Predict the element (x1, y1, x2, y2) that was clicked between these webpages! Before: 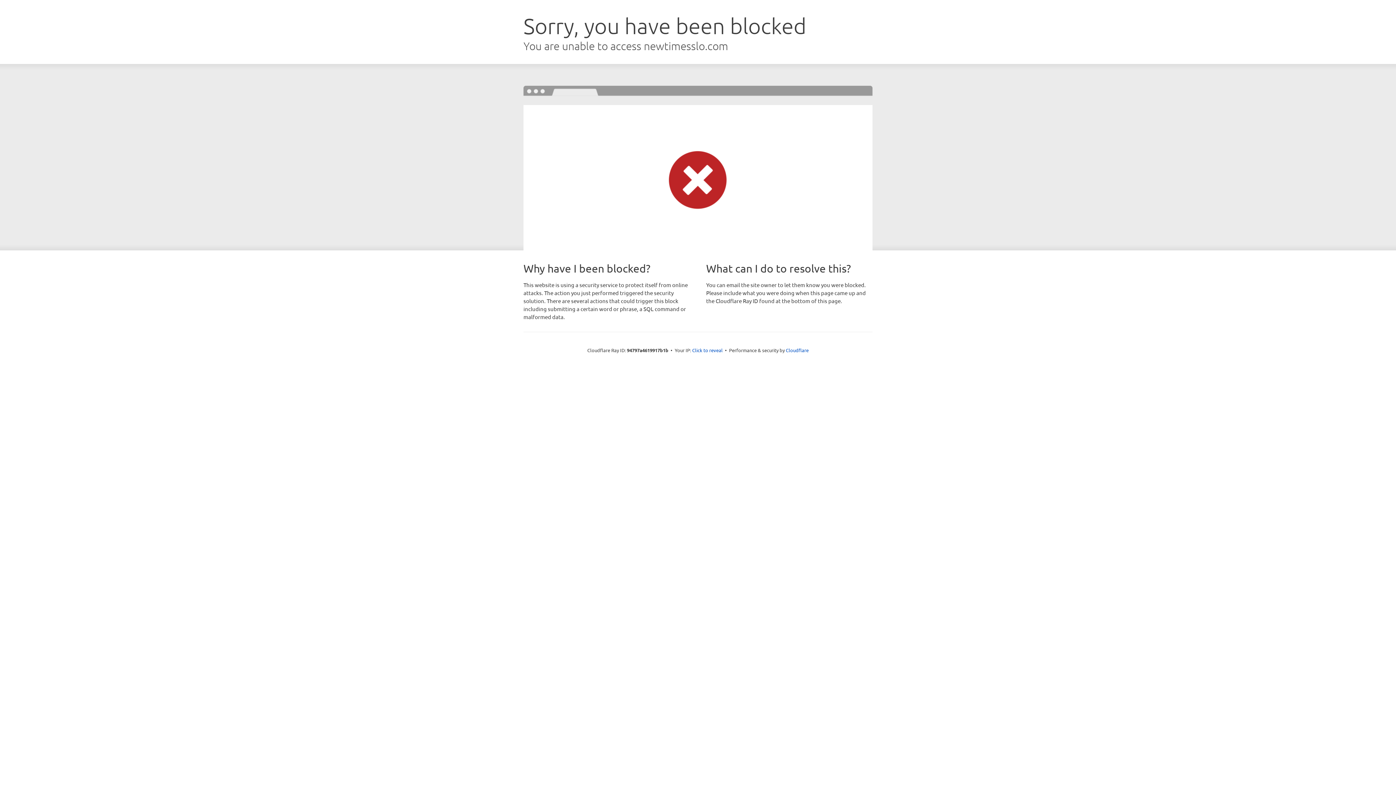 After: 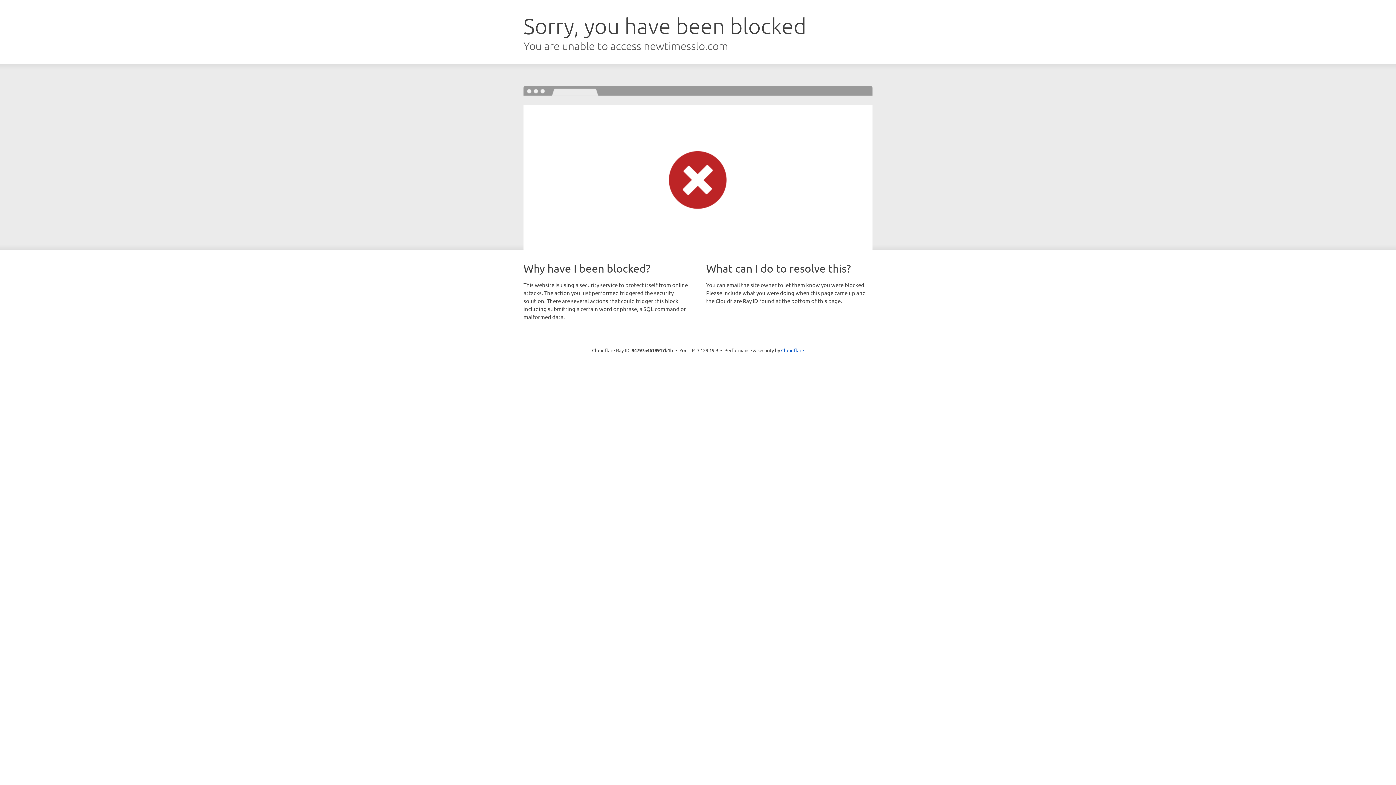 Action: bbox: (692, 346, 722, 353) label: Click to reveal